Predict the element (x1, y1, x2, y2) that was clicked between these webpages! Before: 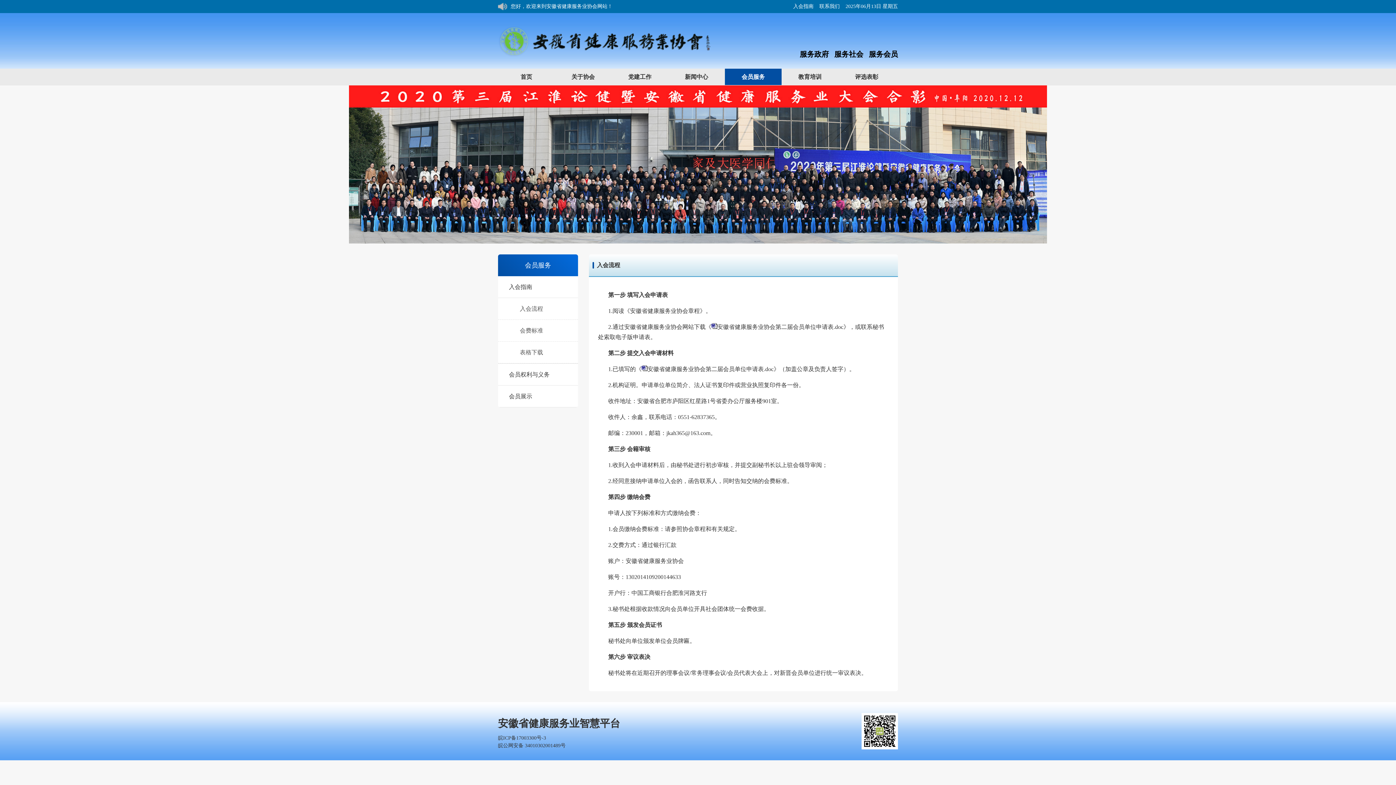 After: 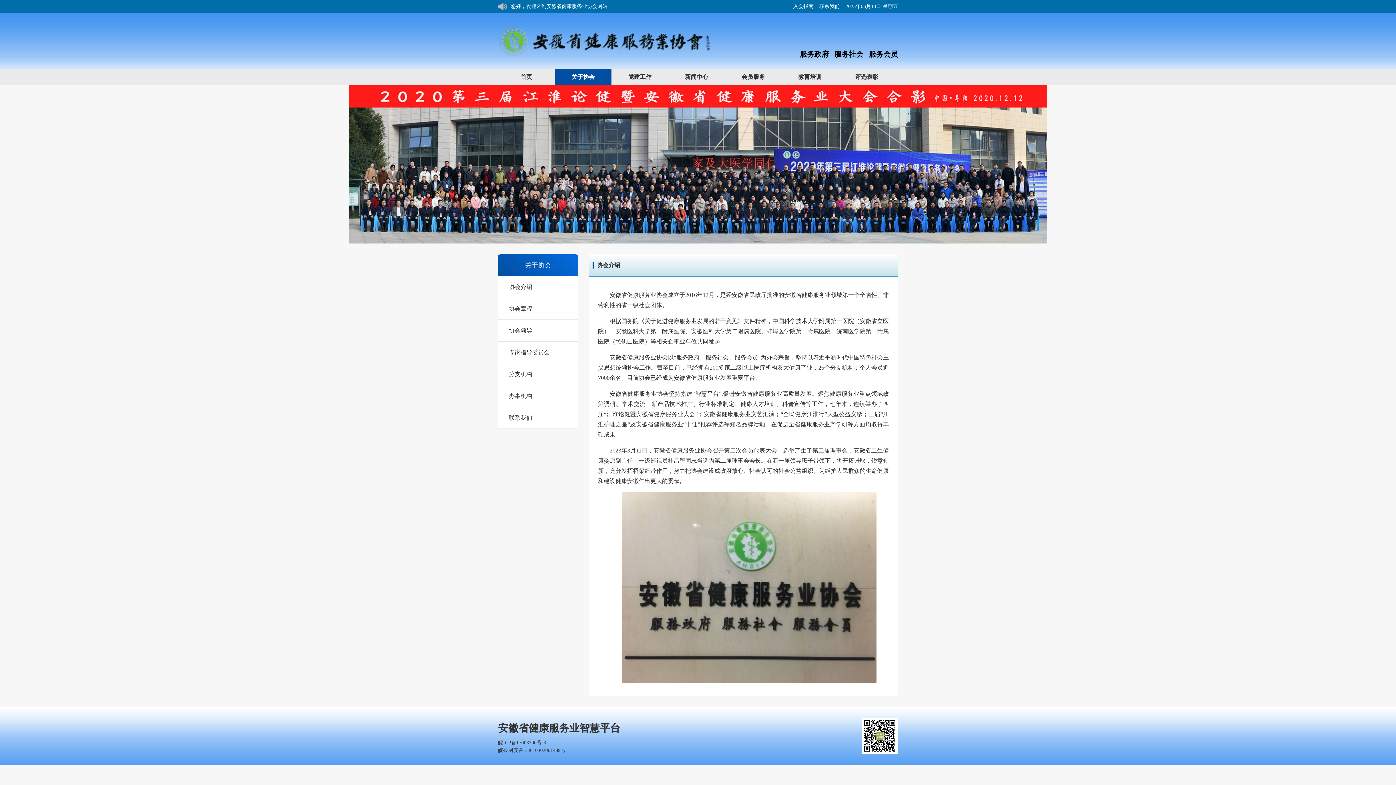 Action: bbox: (554, 68, 611, 85) label: 关于协会